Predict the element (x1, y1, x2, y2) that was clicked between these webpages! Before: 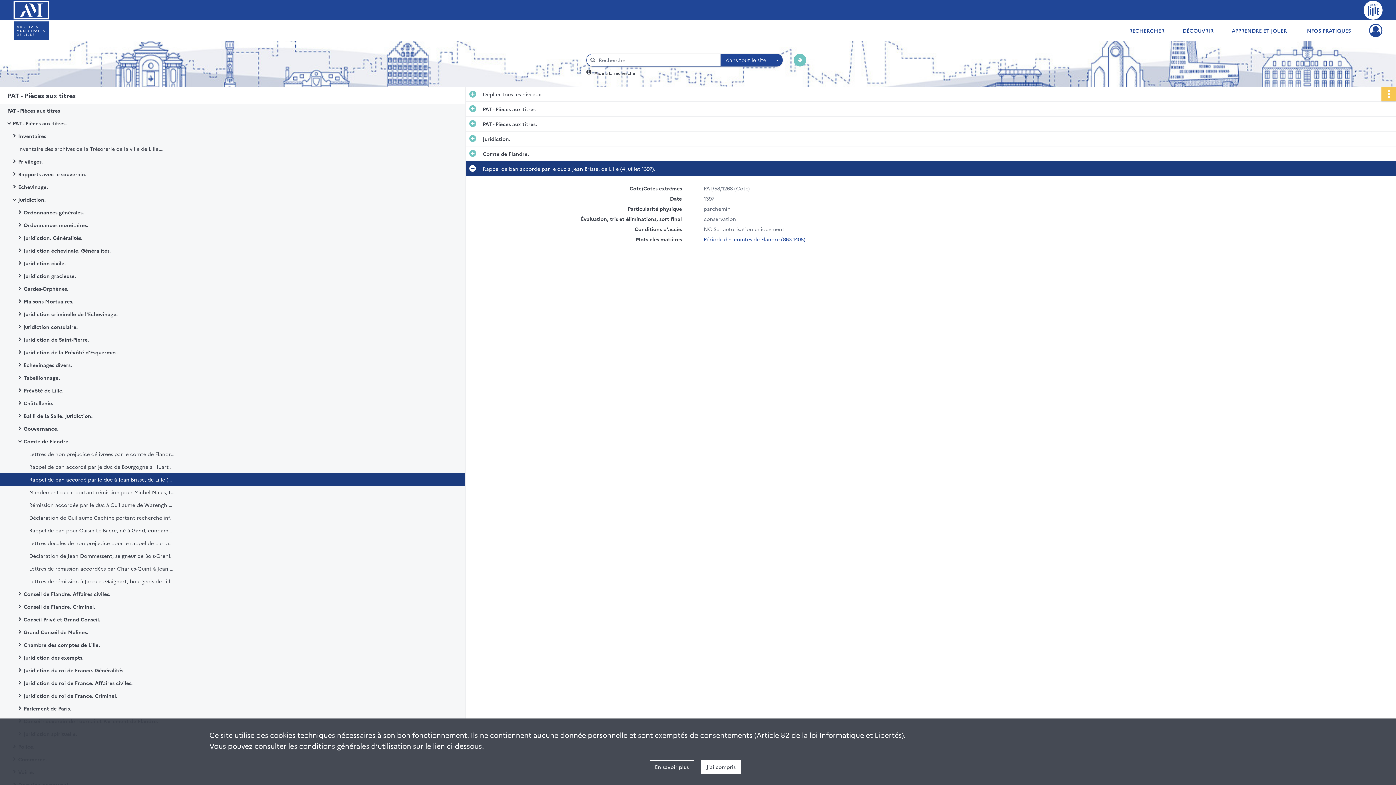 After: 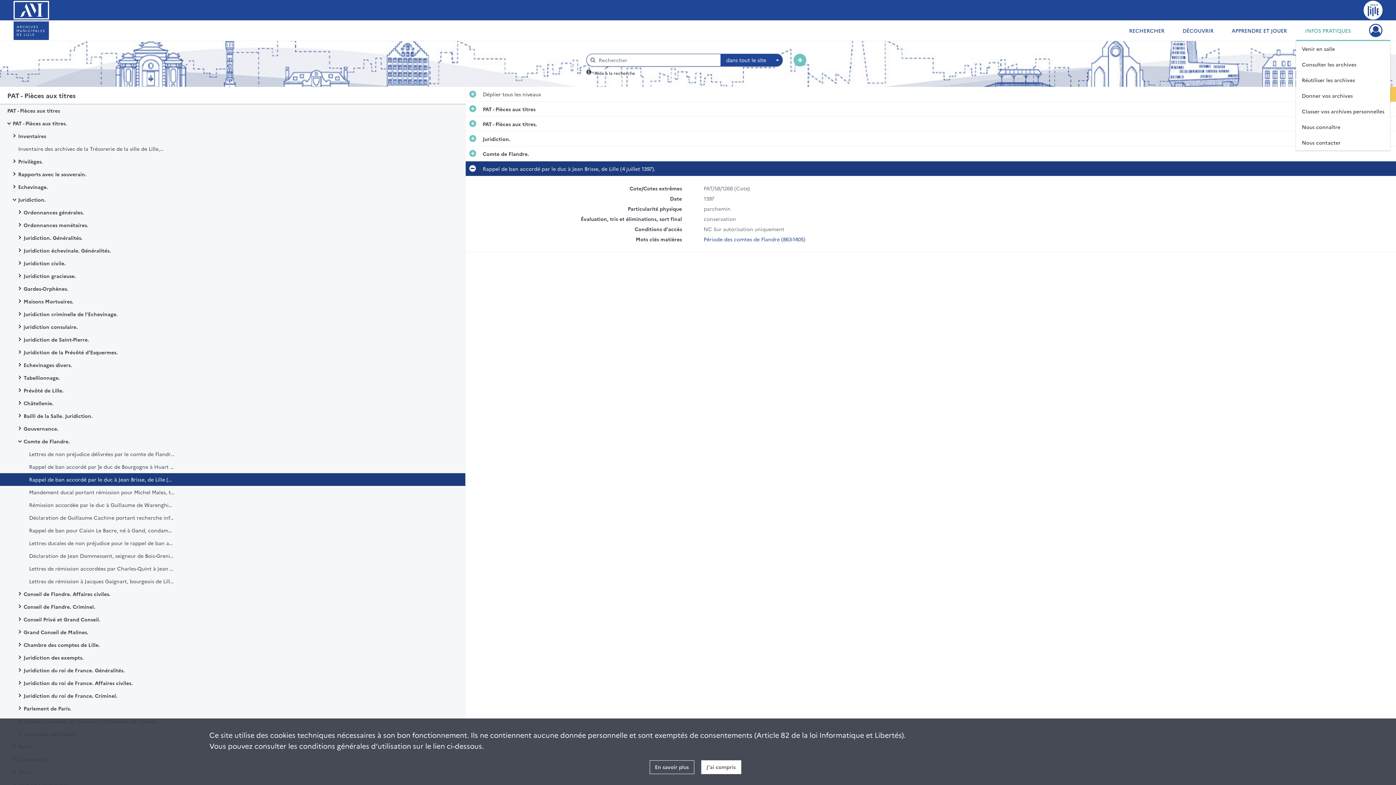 Action: bbox: (1296, 20, 1360, 40) label: INFOS PRATIQUES